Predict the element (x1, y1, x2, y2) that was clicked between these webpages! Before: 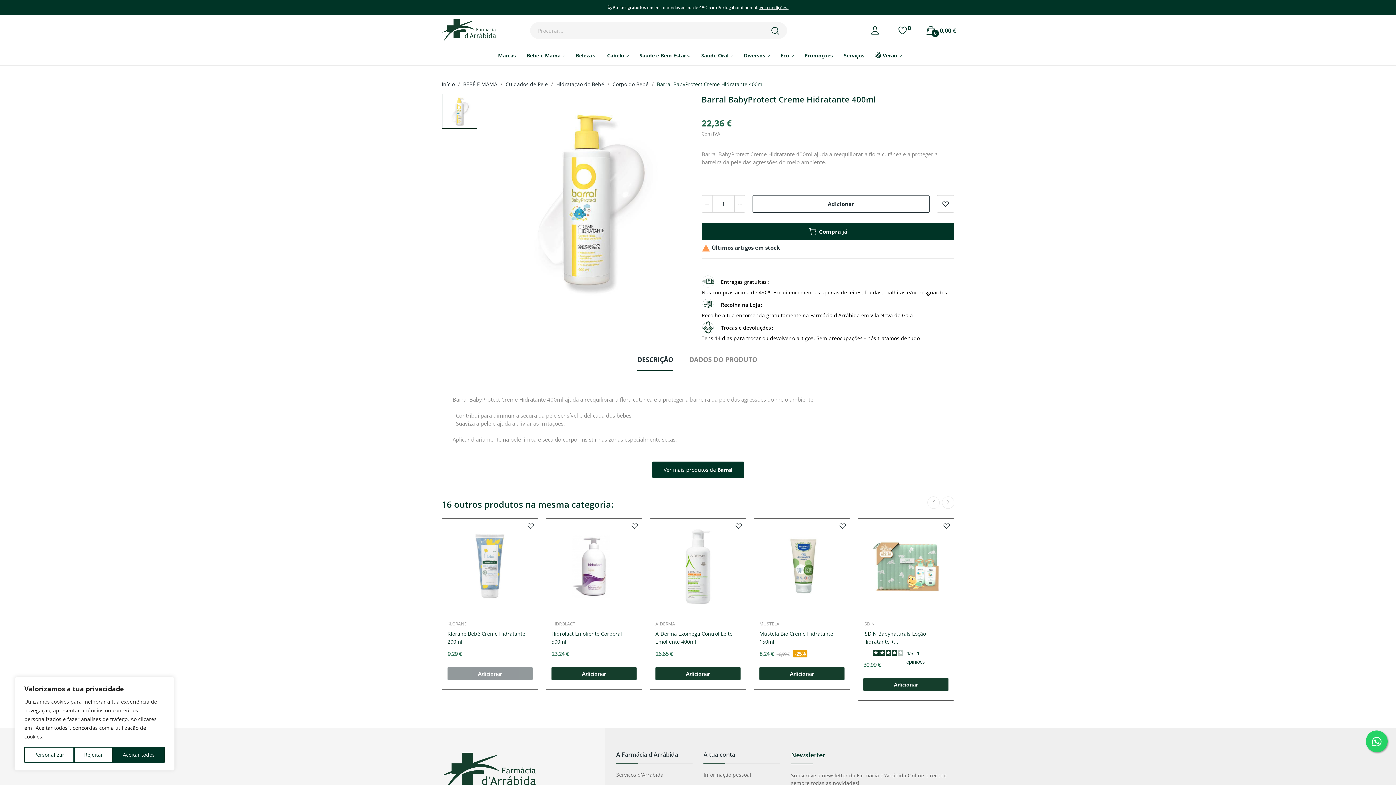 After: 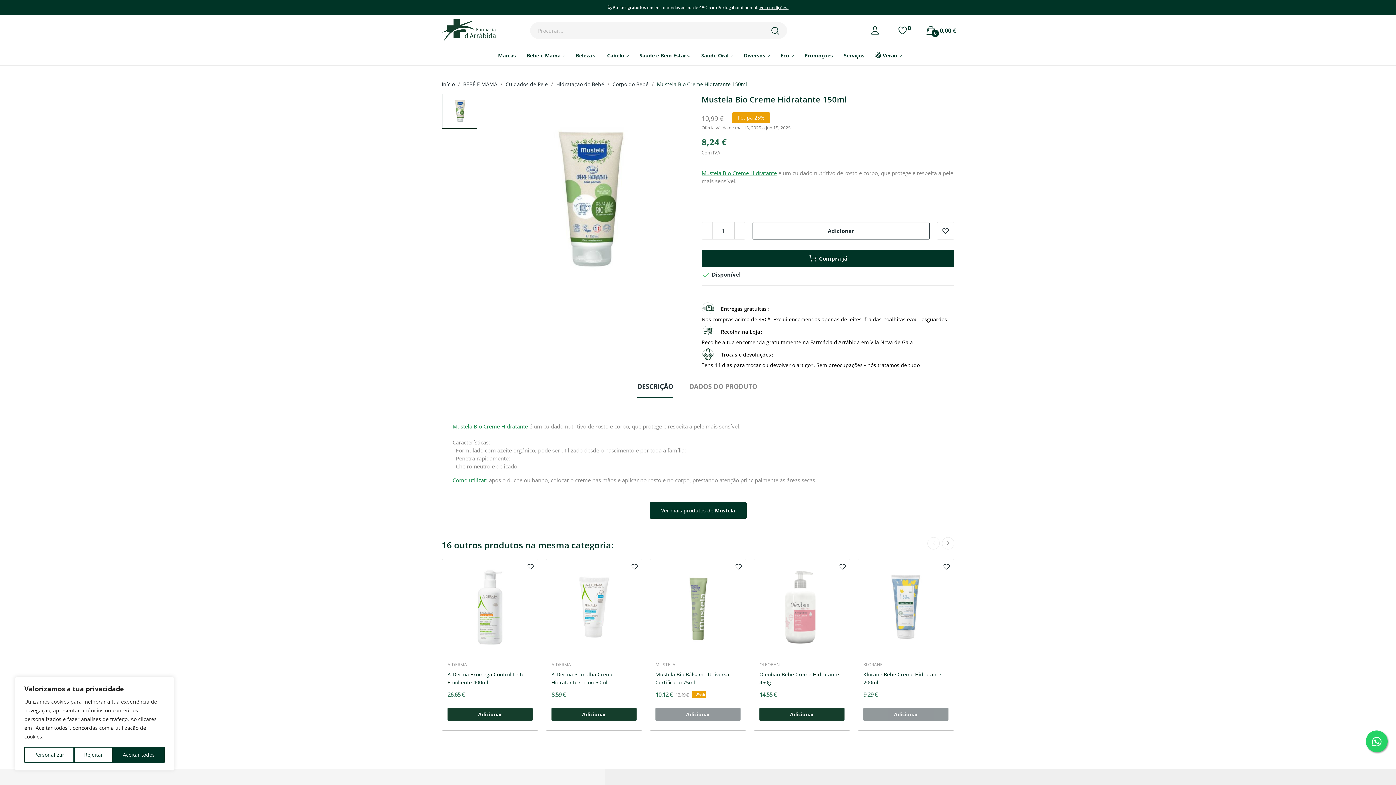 Action: bbox: (754, 518, 850, 614)